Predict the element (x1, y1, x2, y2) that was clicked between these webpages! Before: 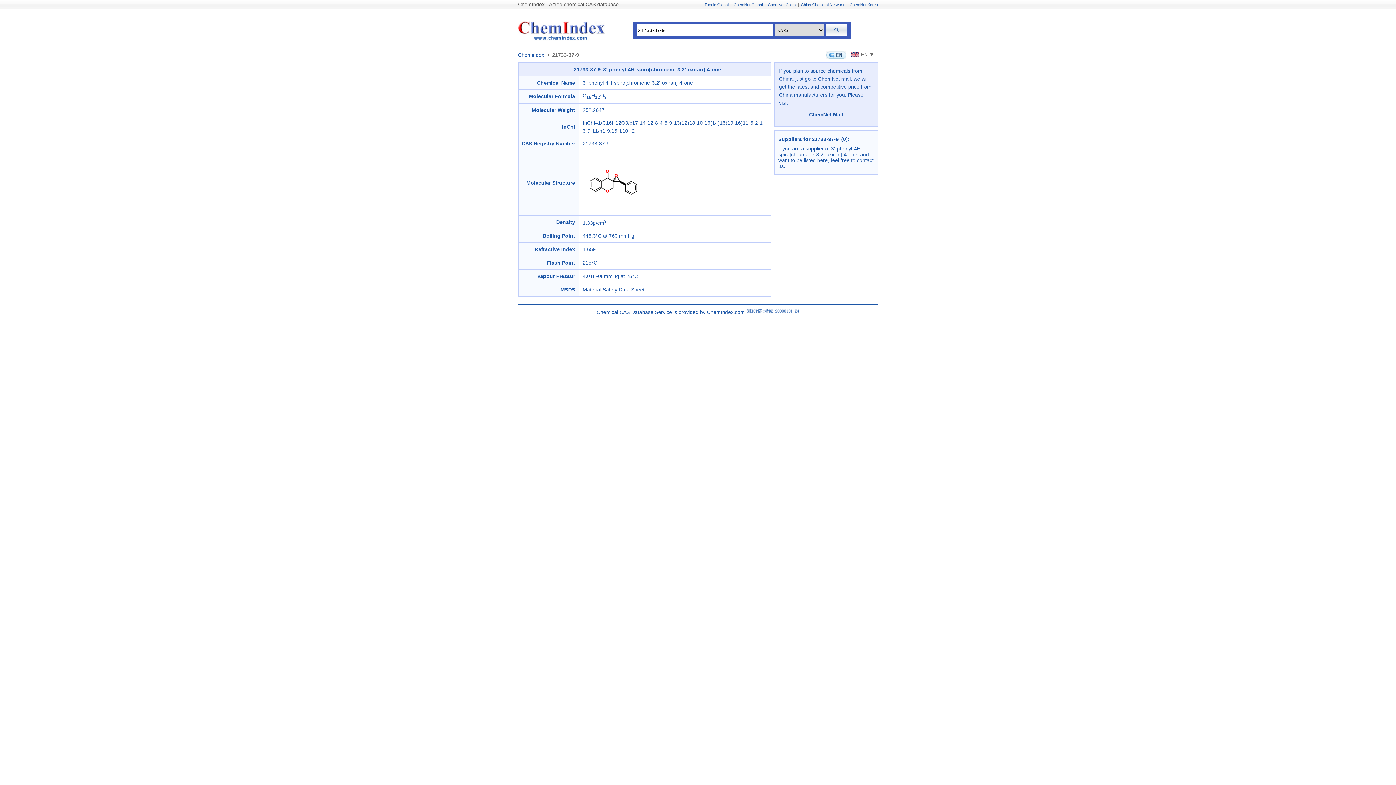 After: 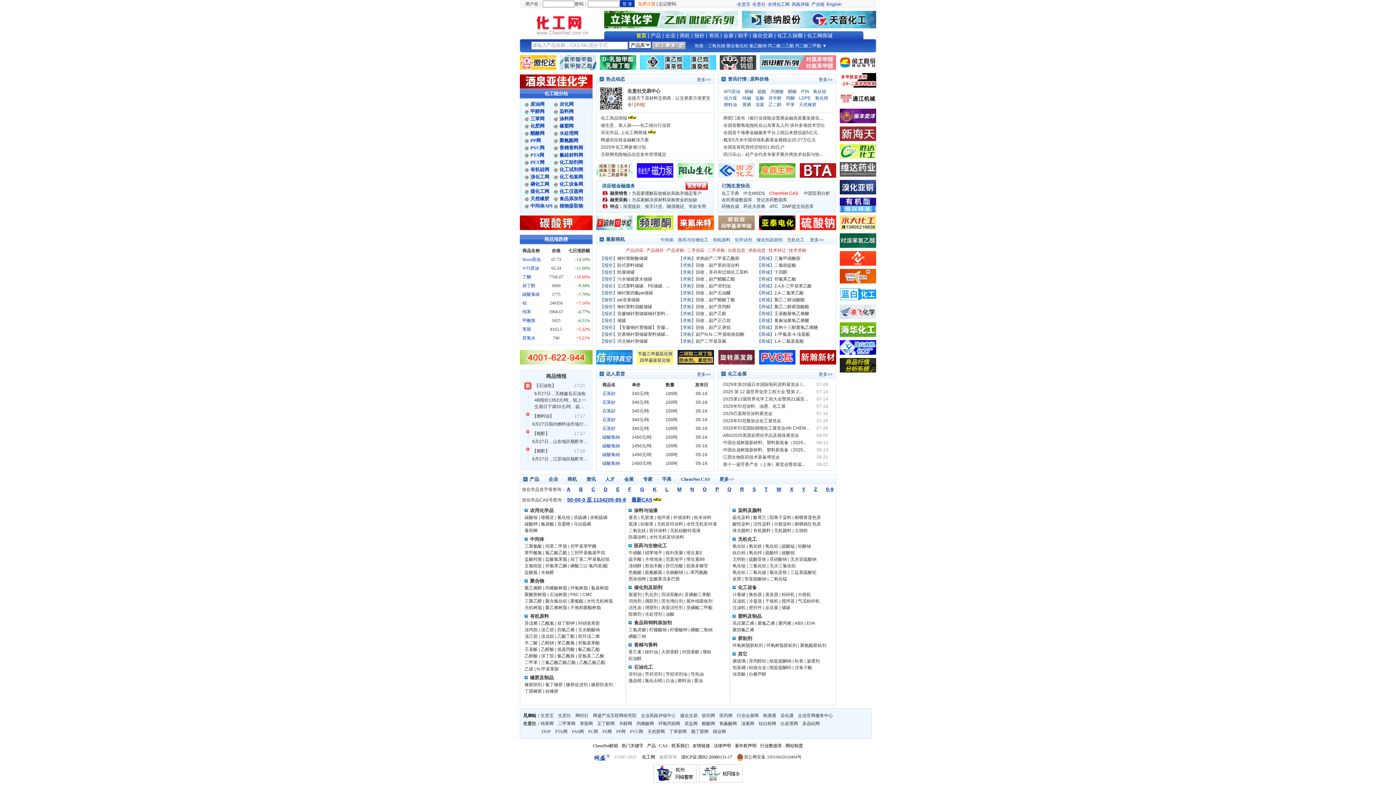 Action: label: ChemNet China bbox: (768, 2, 796, 6)